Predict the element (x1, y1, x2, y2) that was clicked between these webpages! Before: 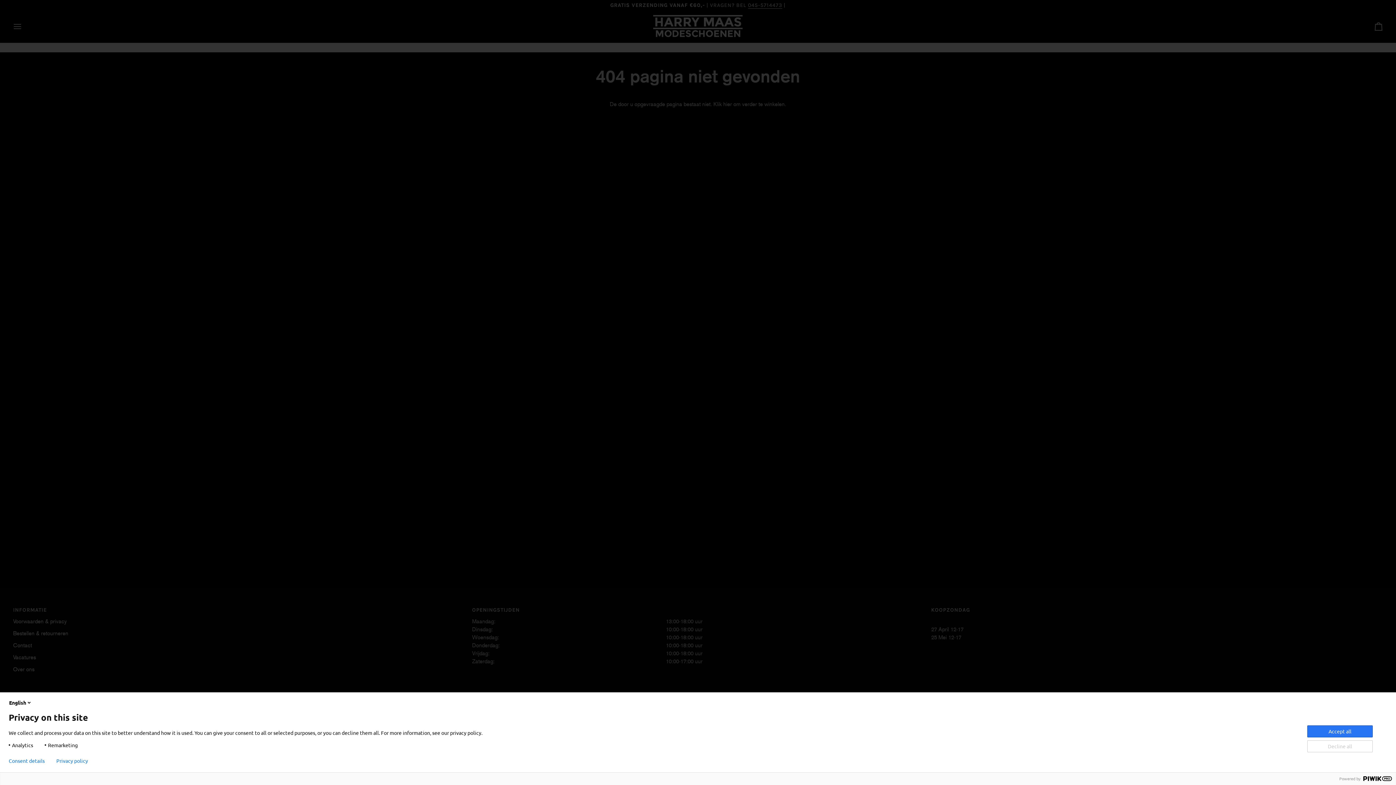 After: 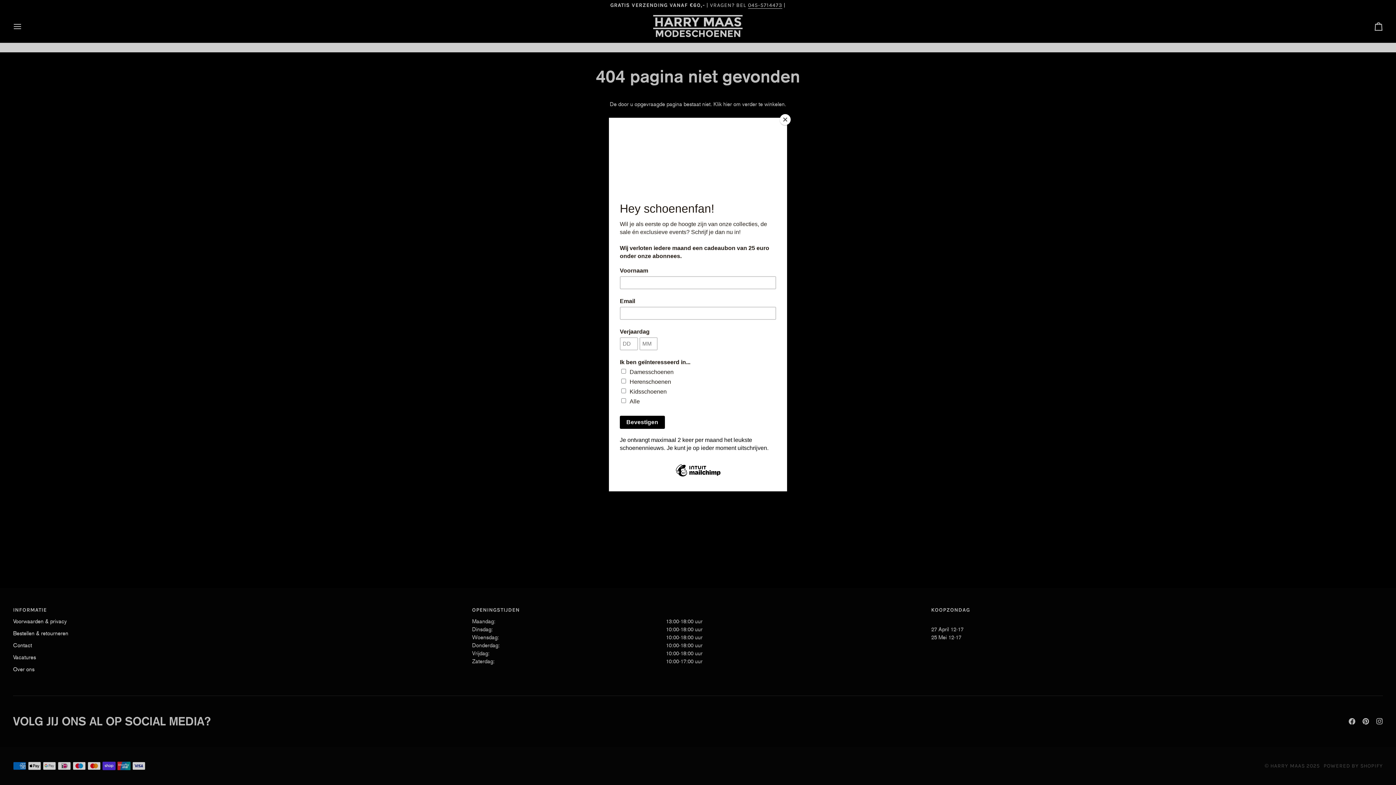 Action: bbox: (1307, 740, 1373, 752) label: Decline all